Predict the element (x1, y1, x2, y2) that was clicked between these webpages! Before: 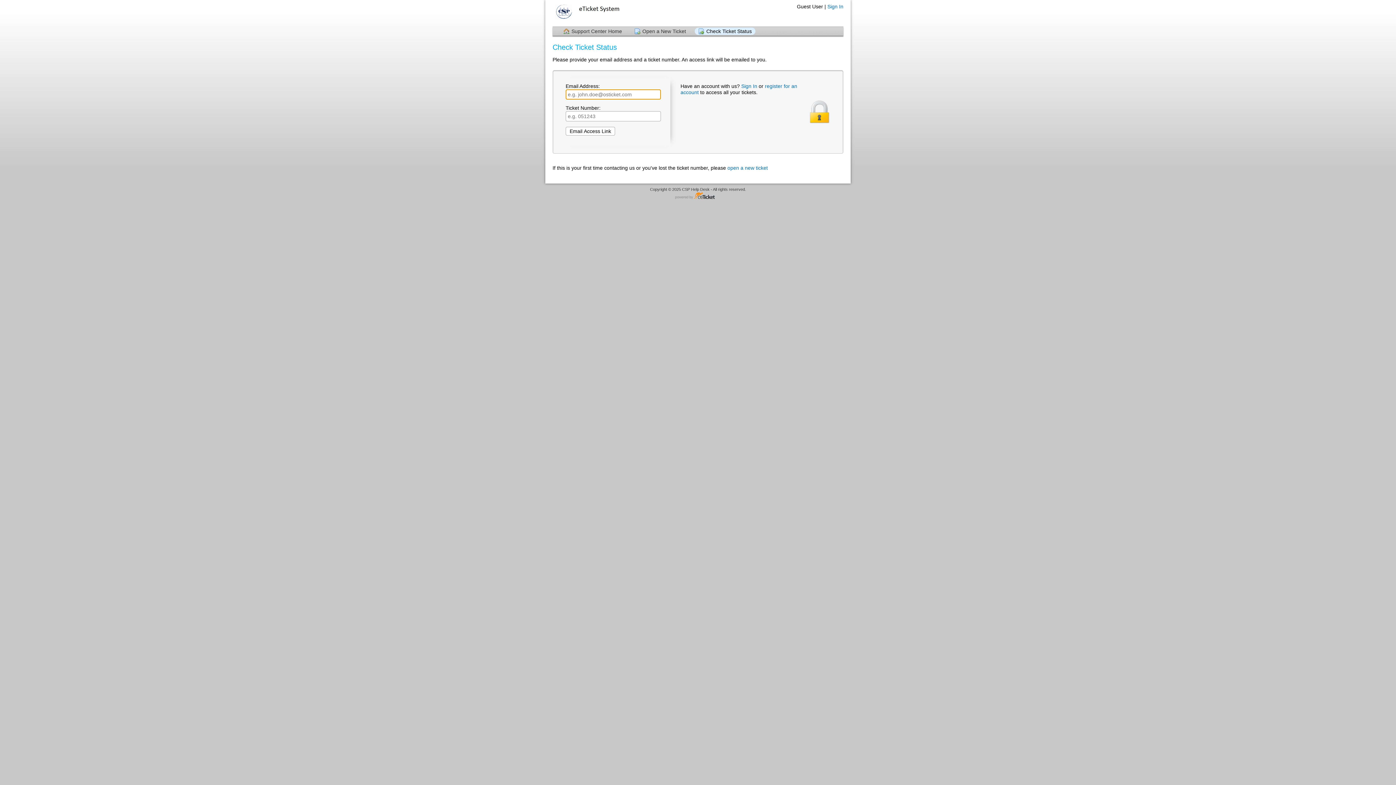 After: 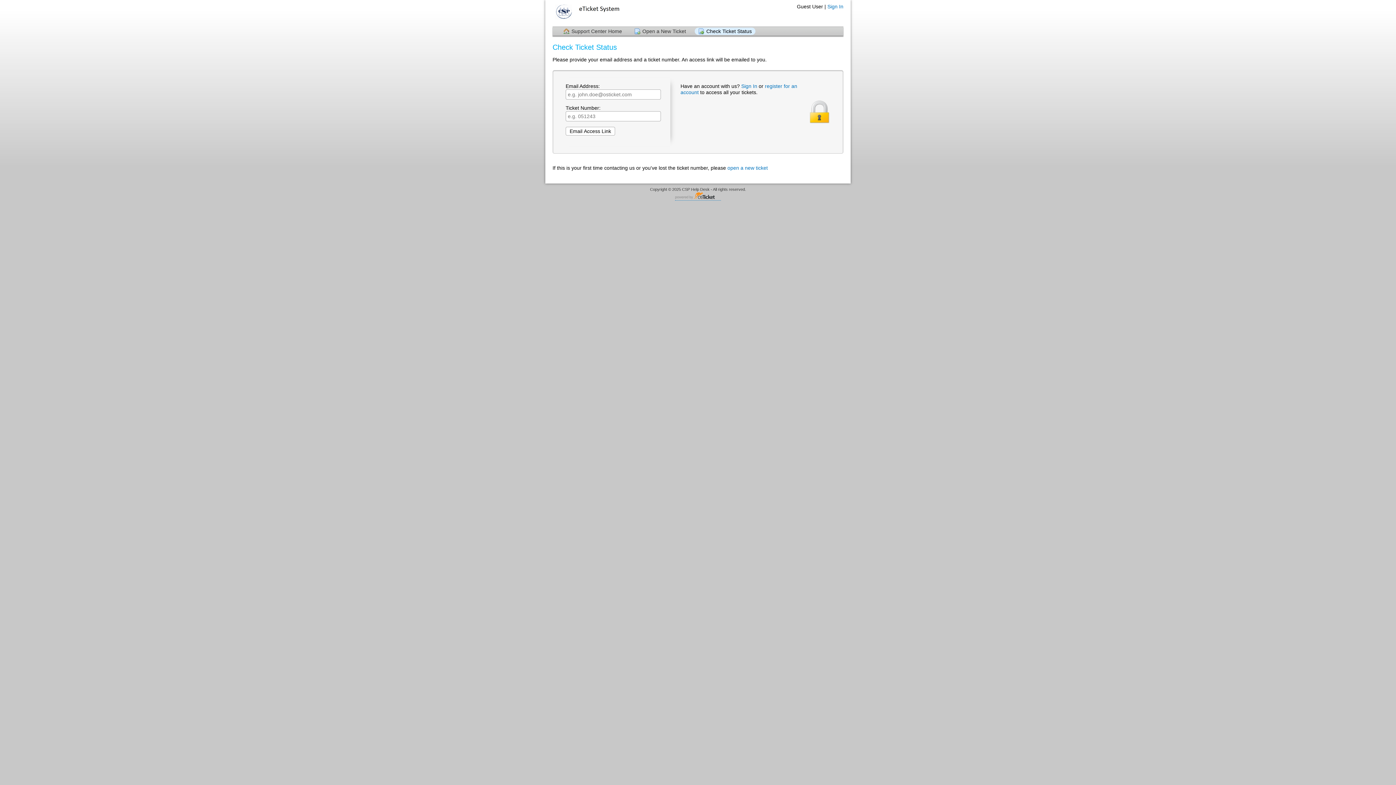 Action: label: Helpdesk software - powered by osTicket bbox: (675, 192, 721, 200)